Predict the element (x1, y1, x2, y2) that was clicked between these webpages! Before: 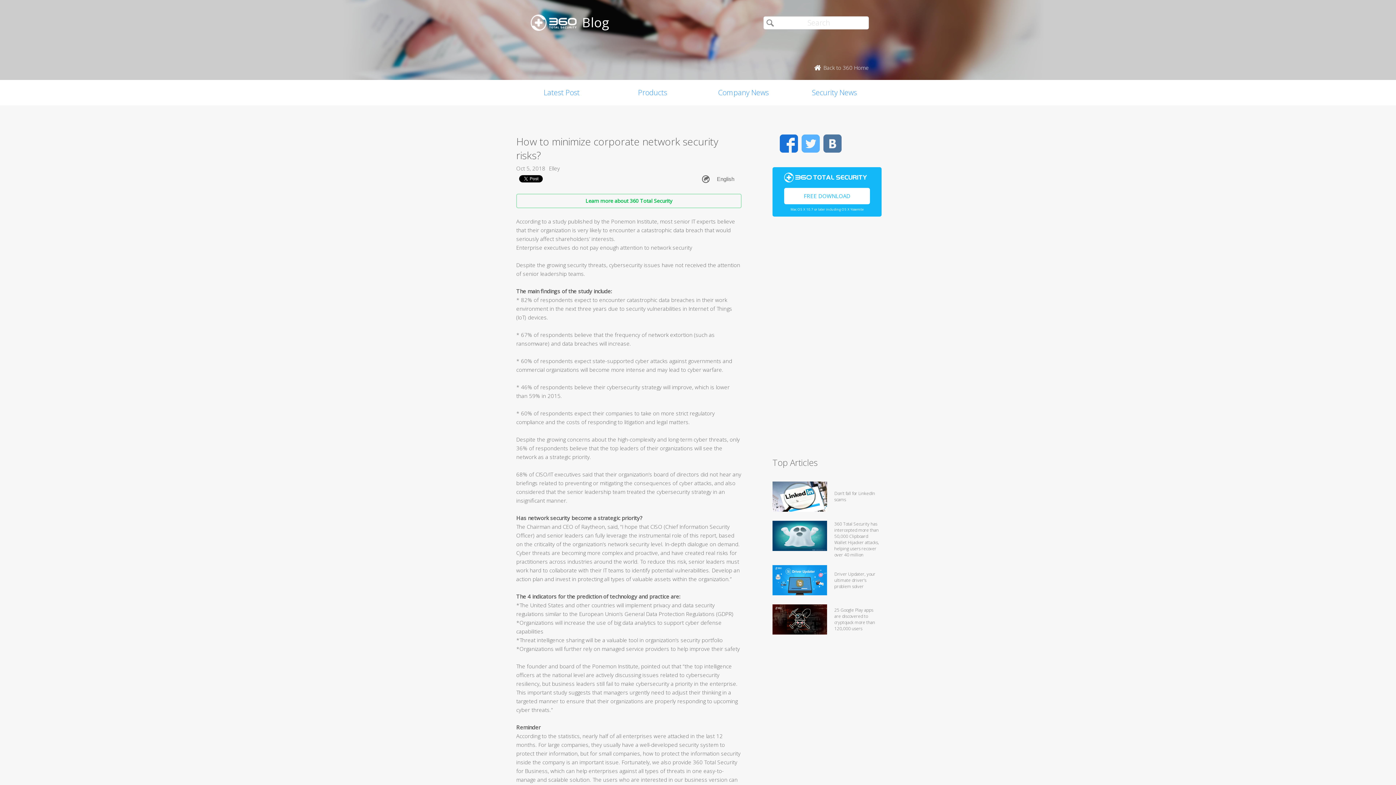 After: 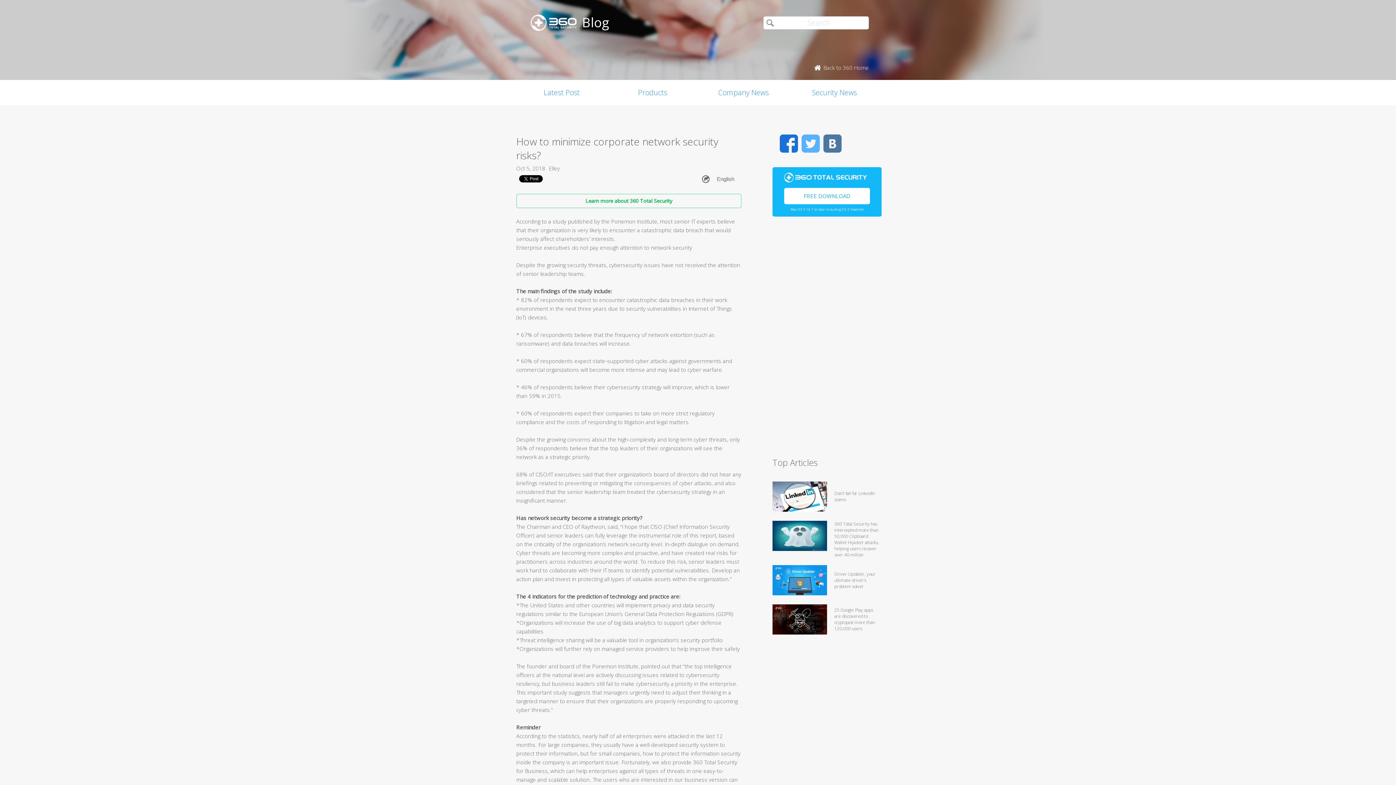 Action: bbox: (801, 134, 820, 152) label: Twitter